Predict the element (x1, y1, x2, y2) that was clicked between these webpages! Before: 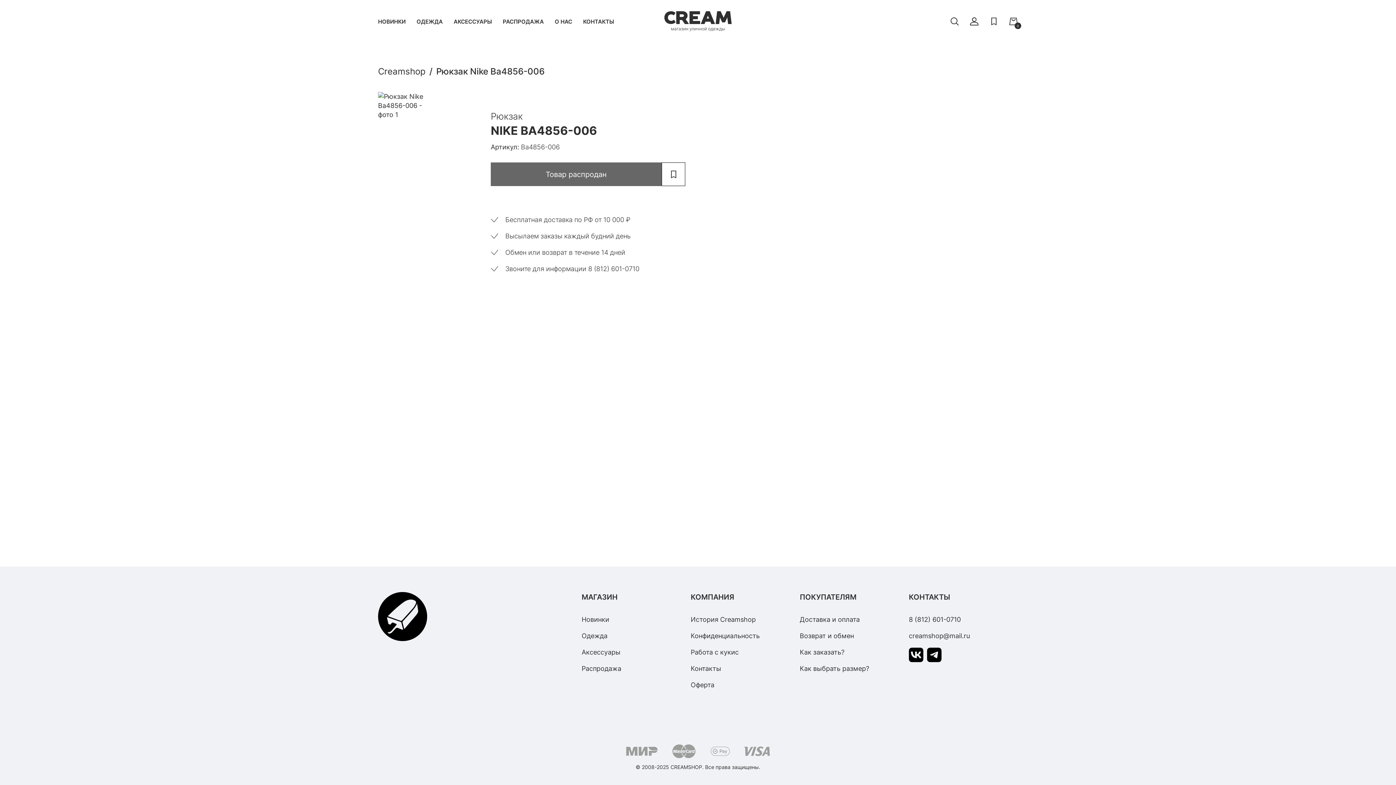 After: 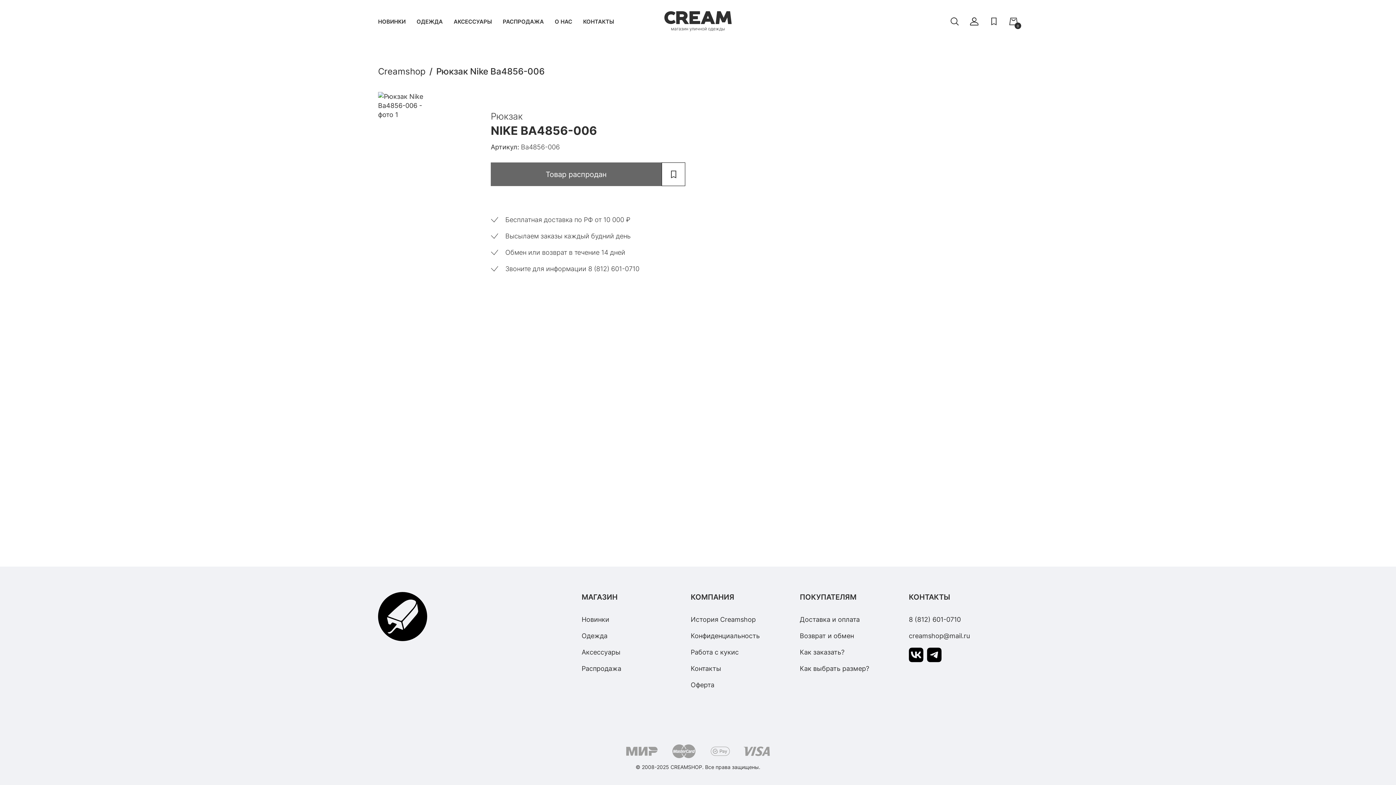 Action: bbox: (909, 656, 927, 664)